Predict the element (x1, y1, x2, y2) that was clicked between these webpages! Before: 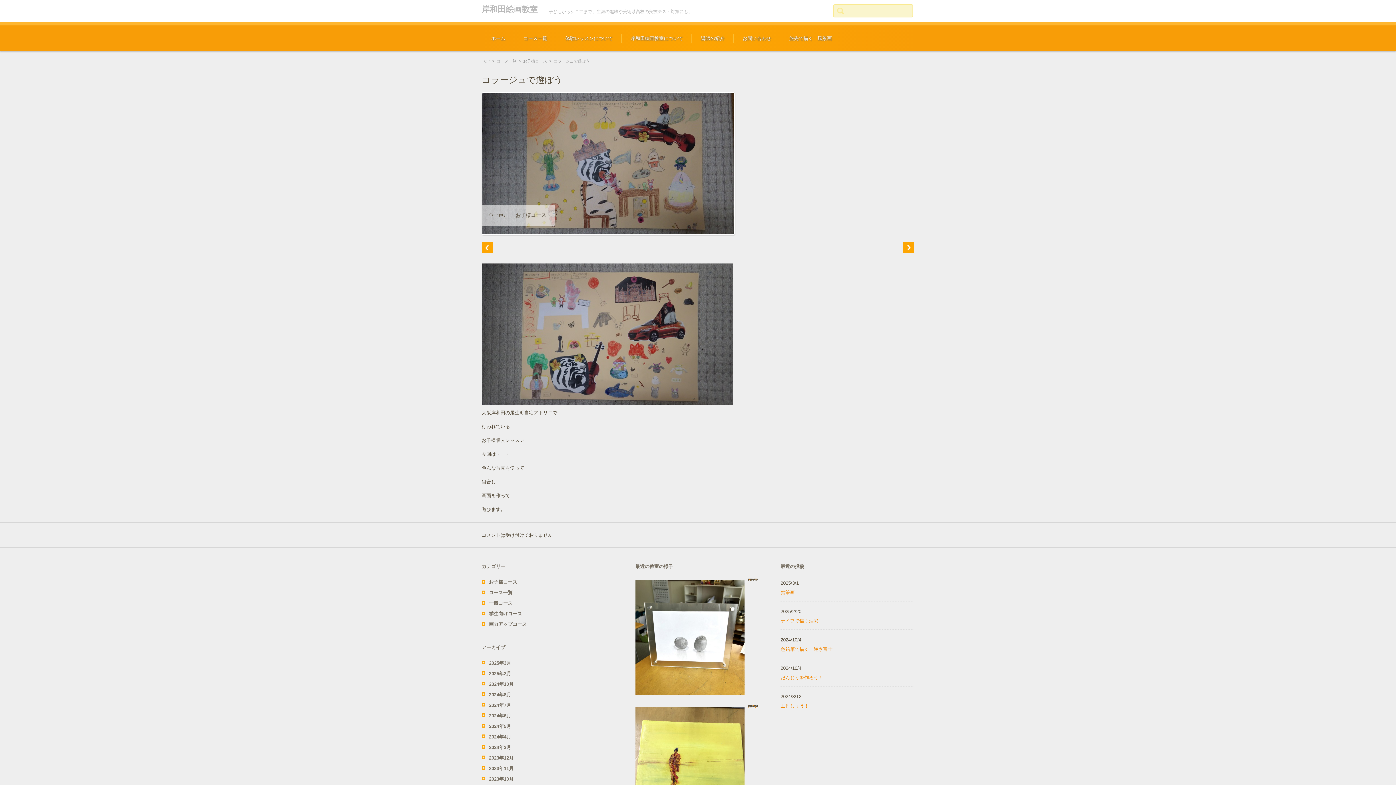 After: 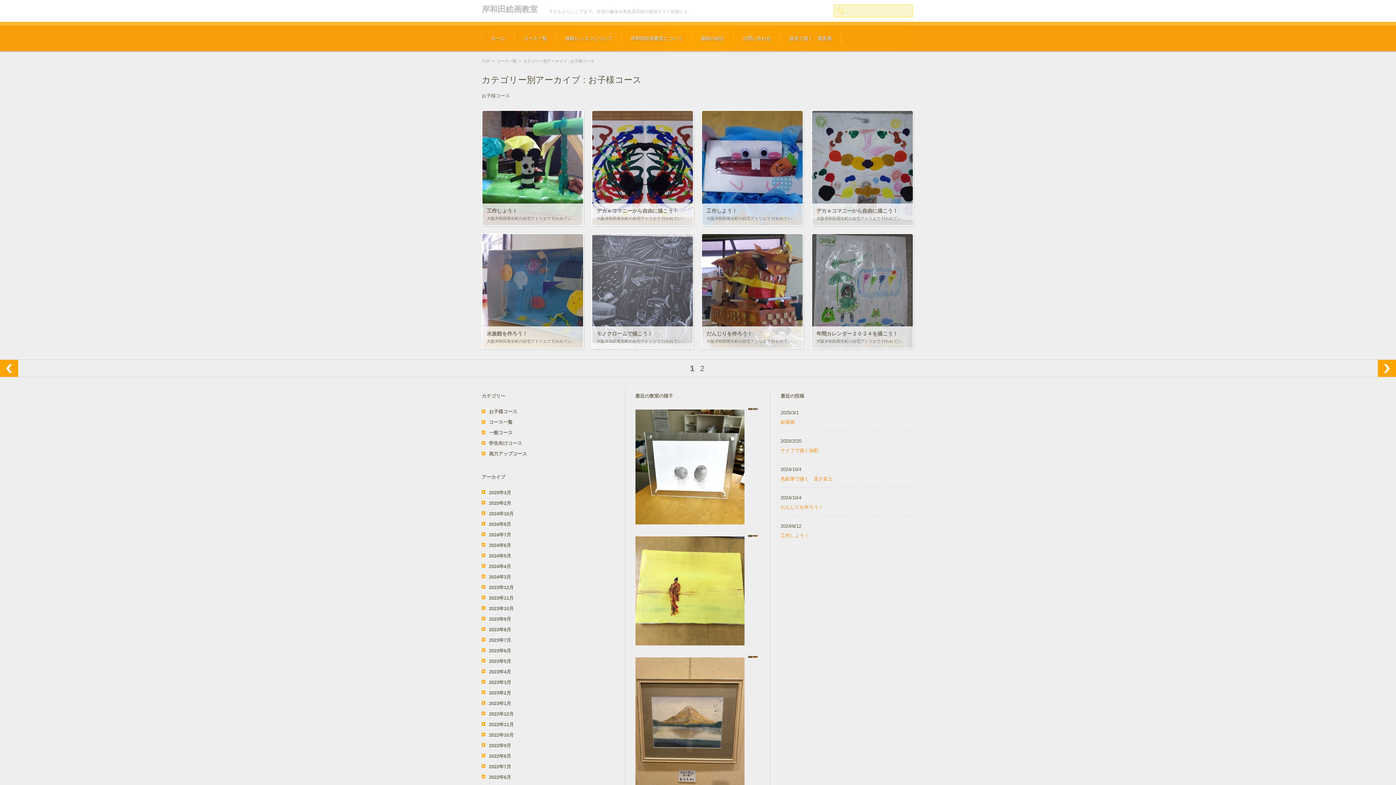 Action: bbox: (482, 579, 517, 585) label: お子様コース